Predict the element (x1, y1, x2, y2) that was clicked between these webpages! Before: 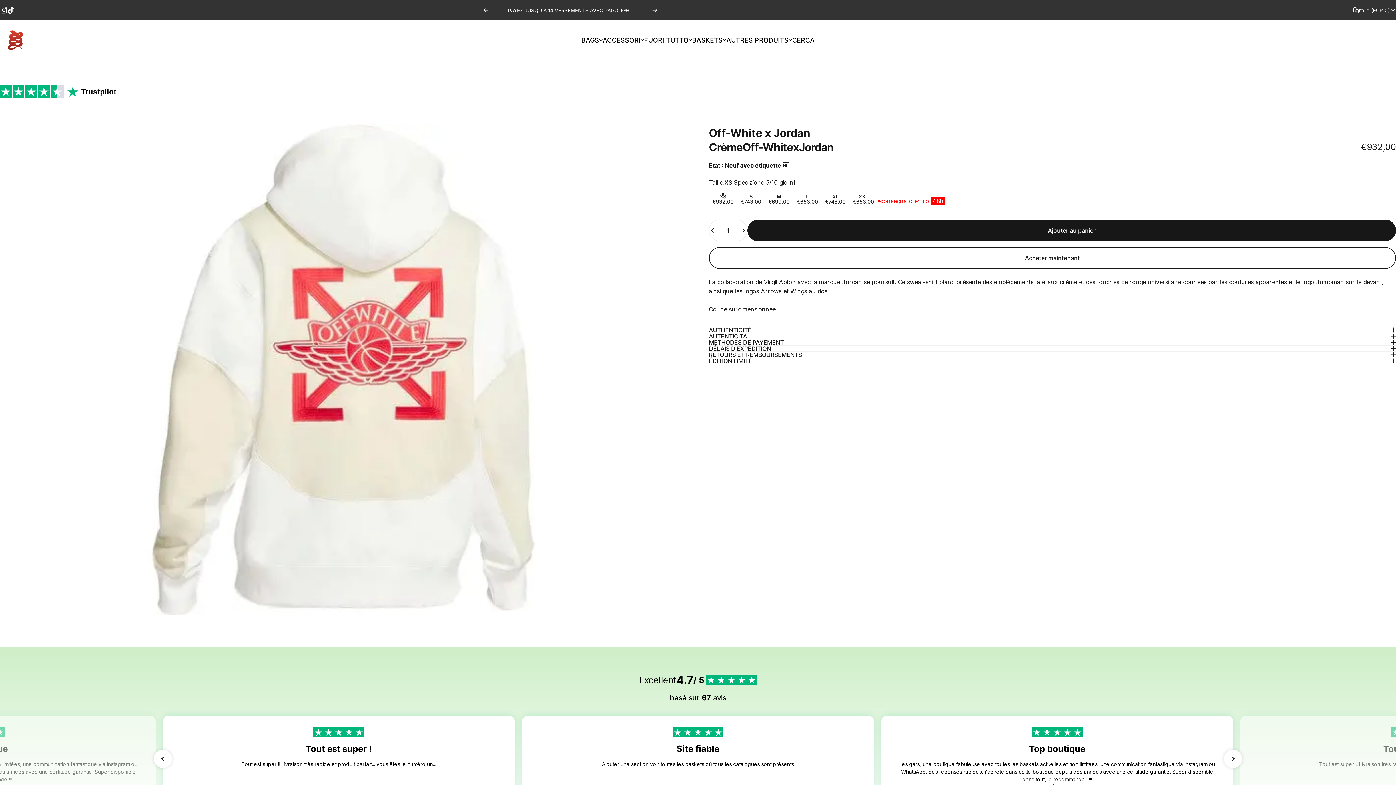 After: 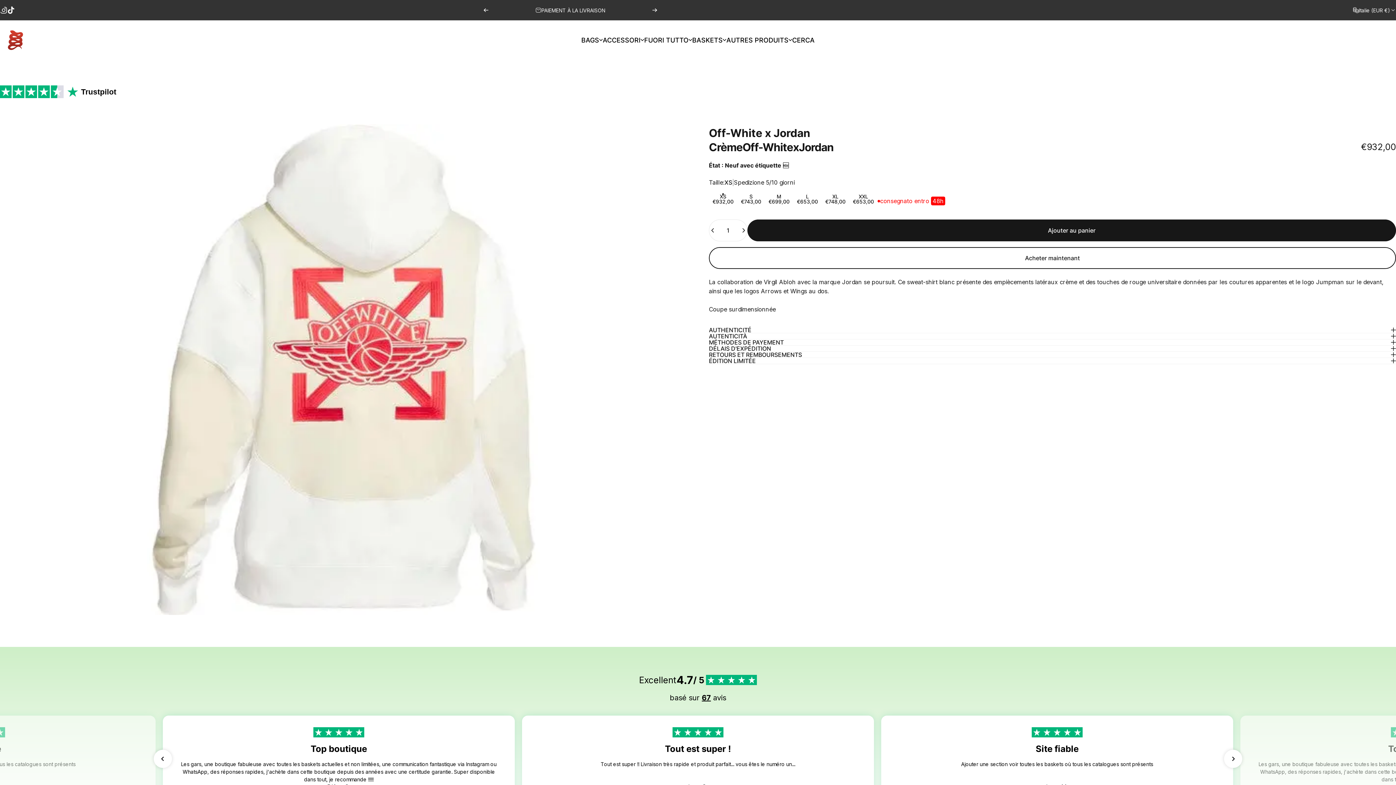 Action: bbox: (153, 750, 172, 768) label: Previous slide